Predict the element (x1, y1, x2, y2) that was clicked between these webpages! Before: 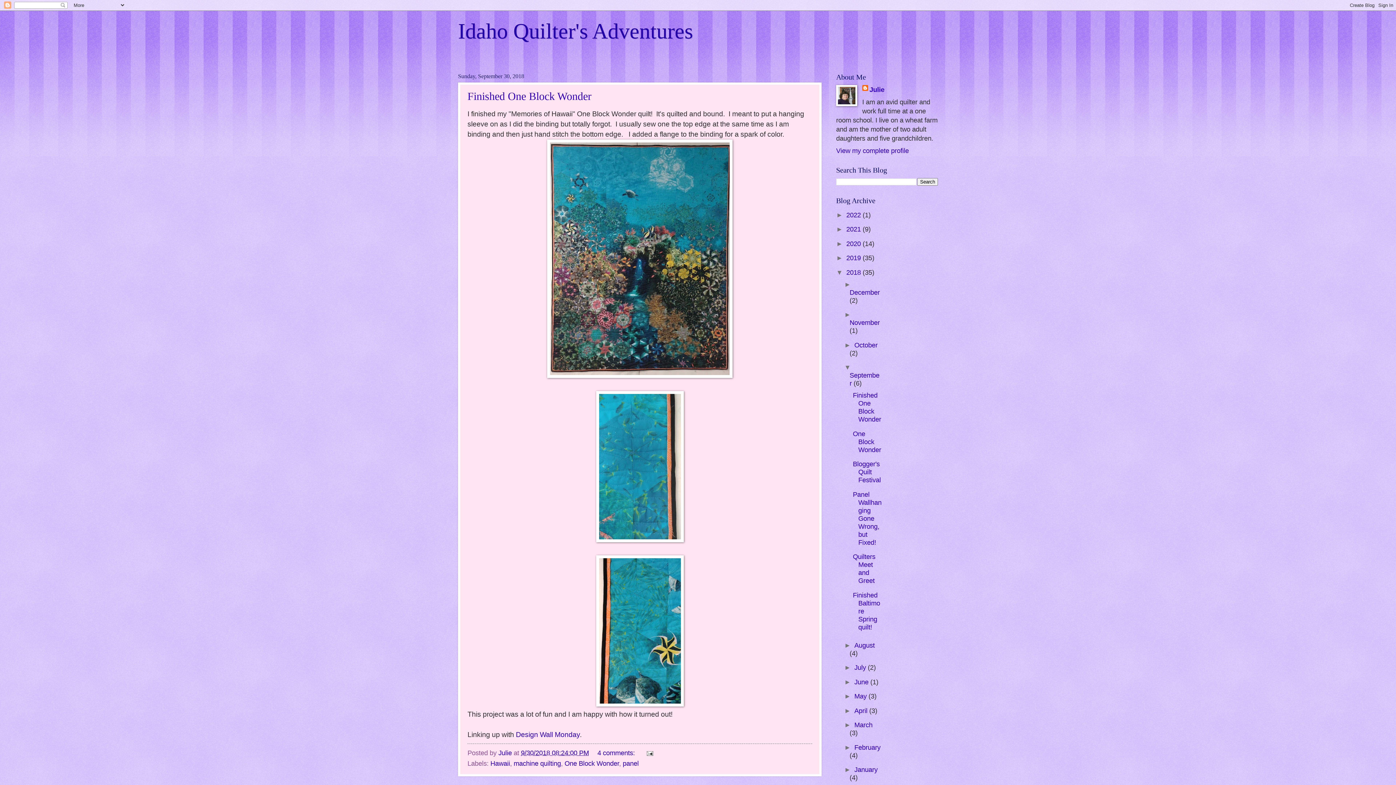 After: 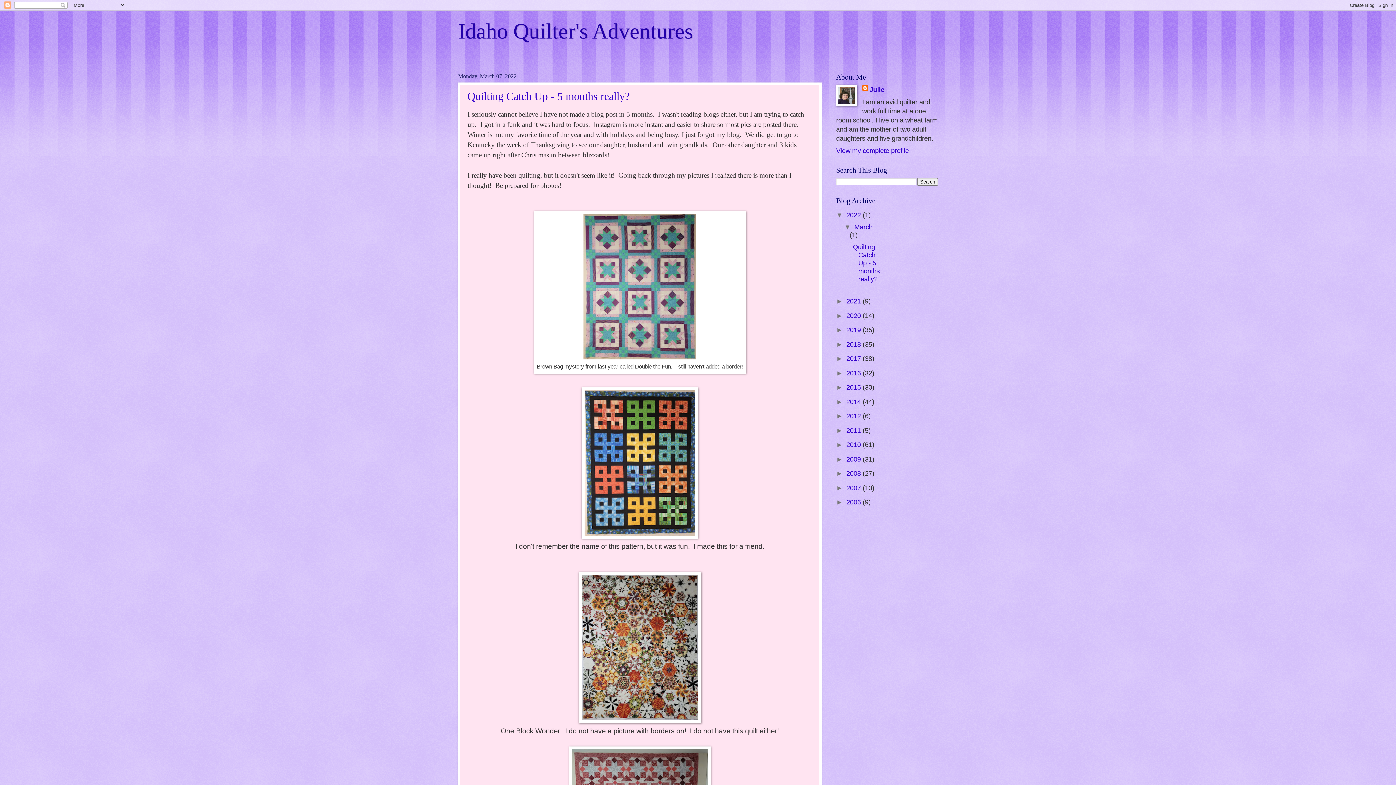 Action: label: 2022  bbox: (846, 211, 862, 218)